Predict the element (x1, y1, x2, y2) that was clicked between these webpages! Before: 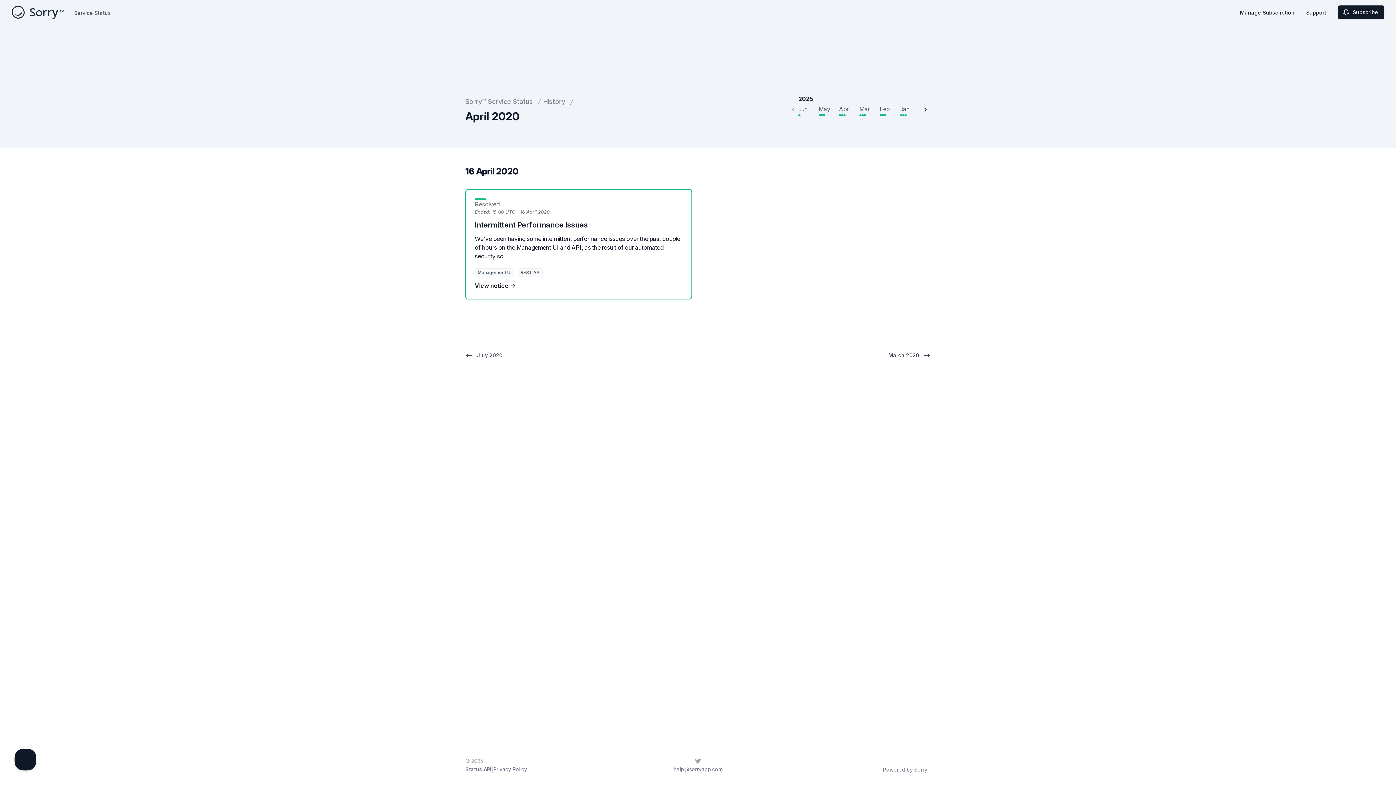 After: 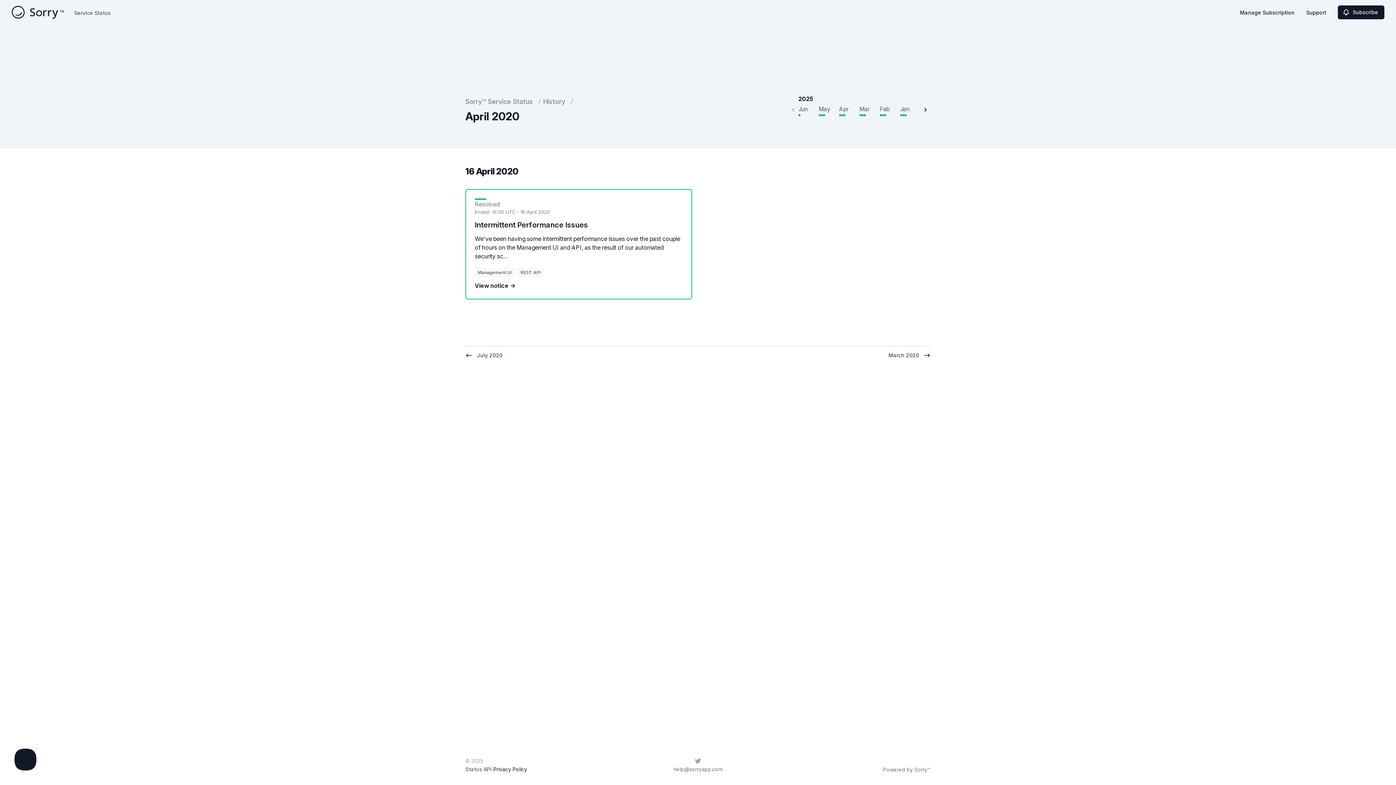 Action: label: Privacy Policy bbox: (493, 766, 527, 772)